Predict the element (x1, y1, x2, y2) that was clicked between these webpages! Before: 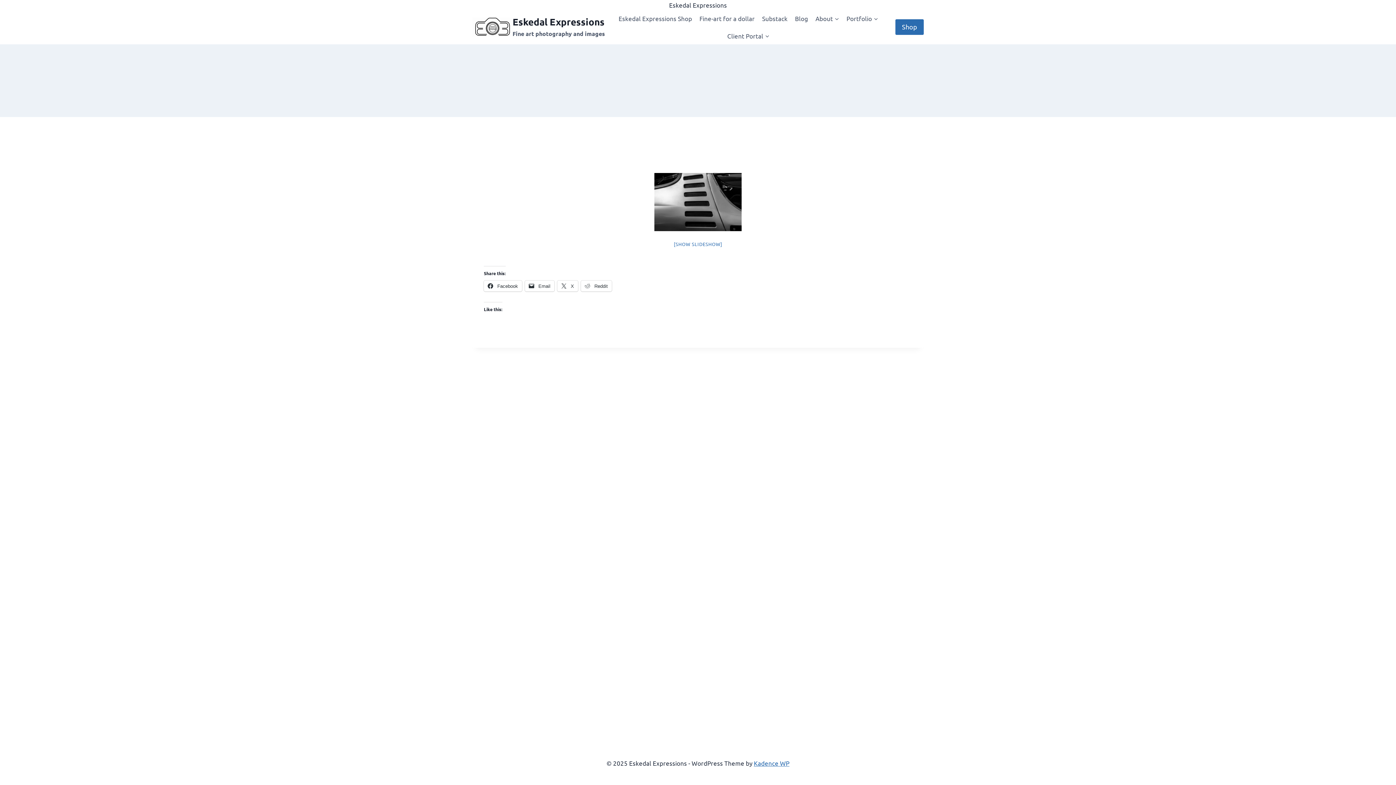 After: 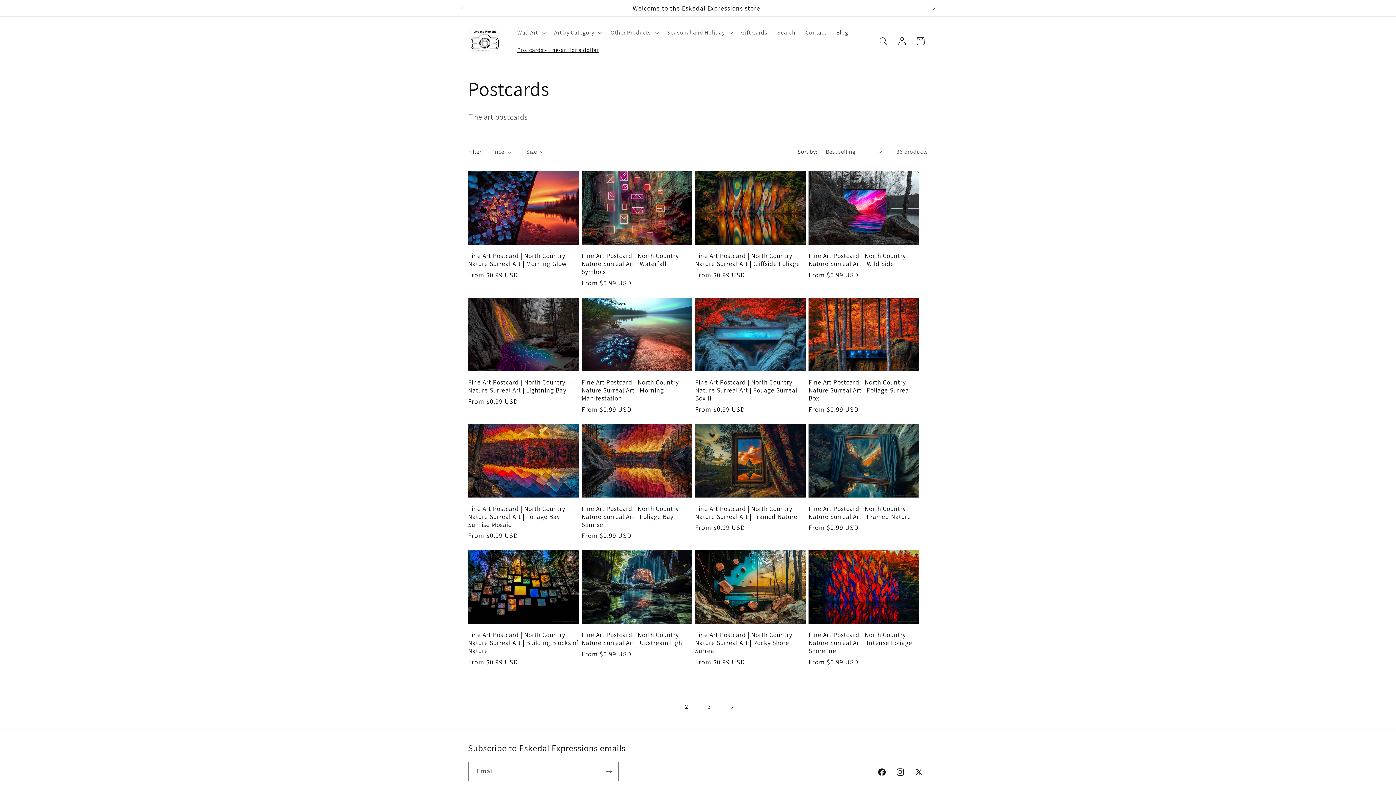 Action: label: Fine-art for a dollar bbox: (695, 9, 758, 27)